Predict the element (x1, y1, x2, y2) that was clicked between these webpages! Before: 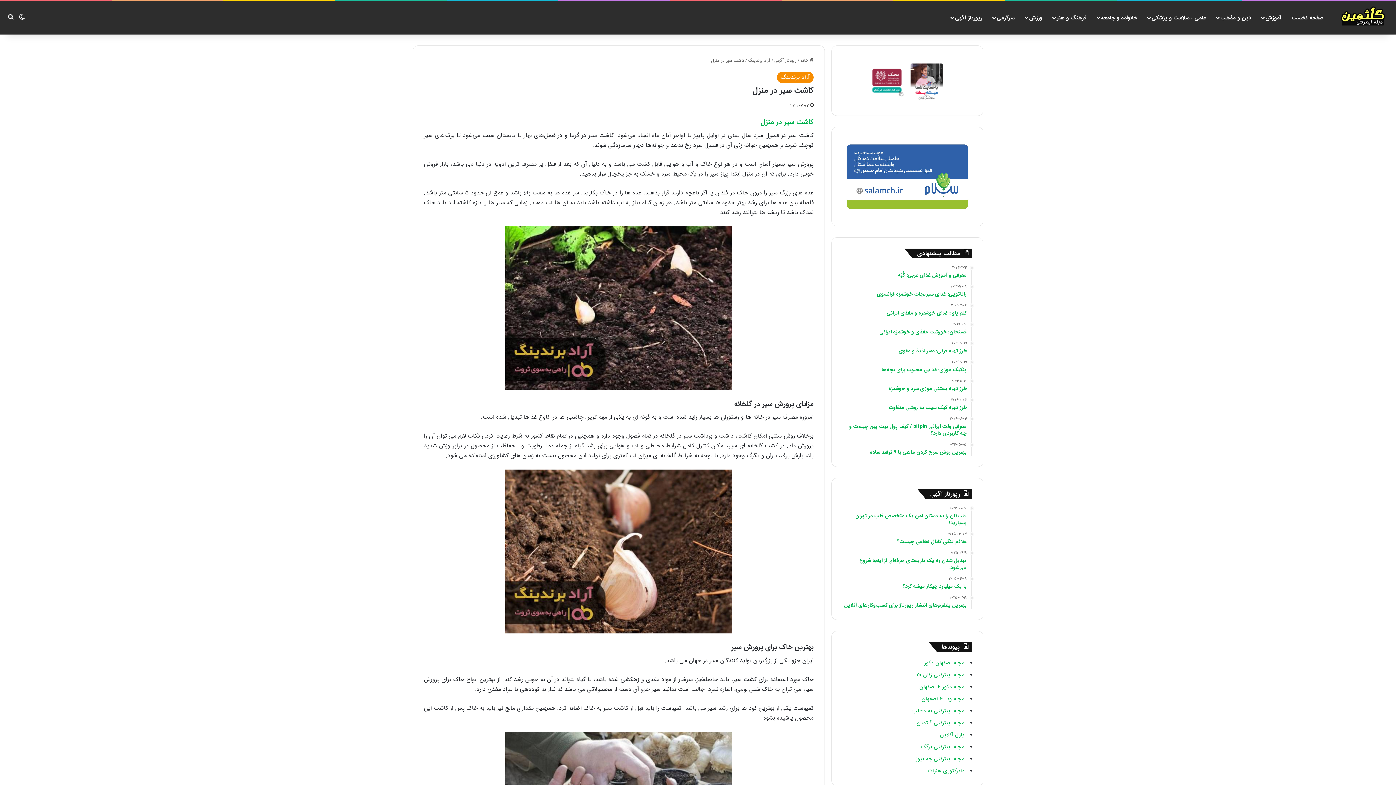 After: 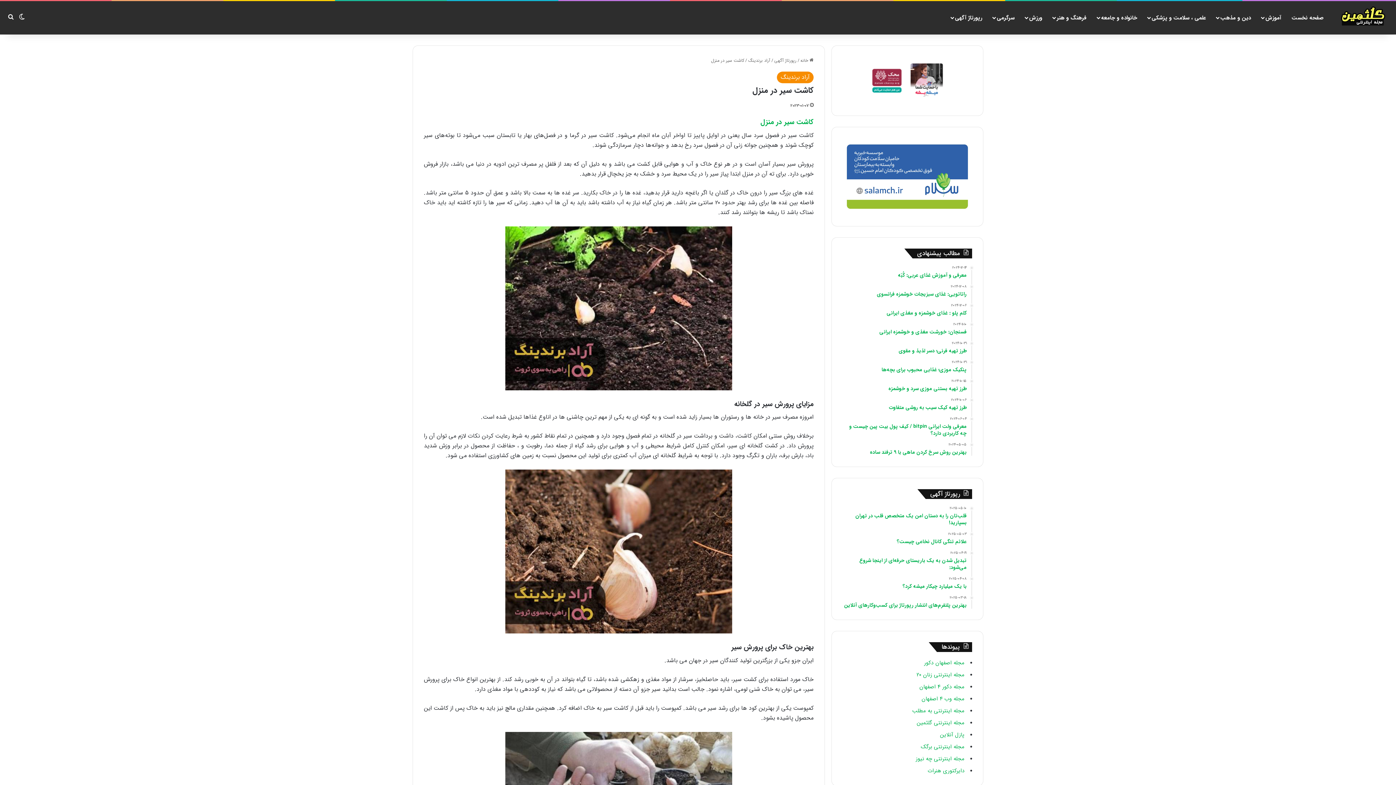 Action: bbox: (842, 58, 972, 102)